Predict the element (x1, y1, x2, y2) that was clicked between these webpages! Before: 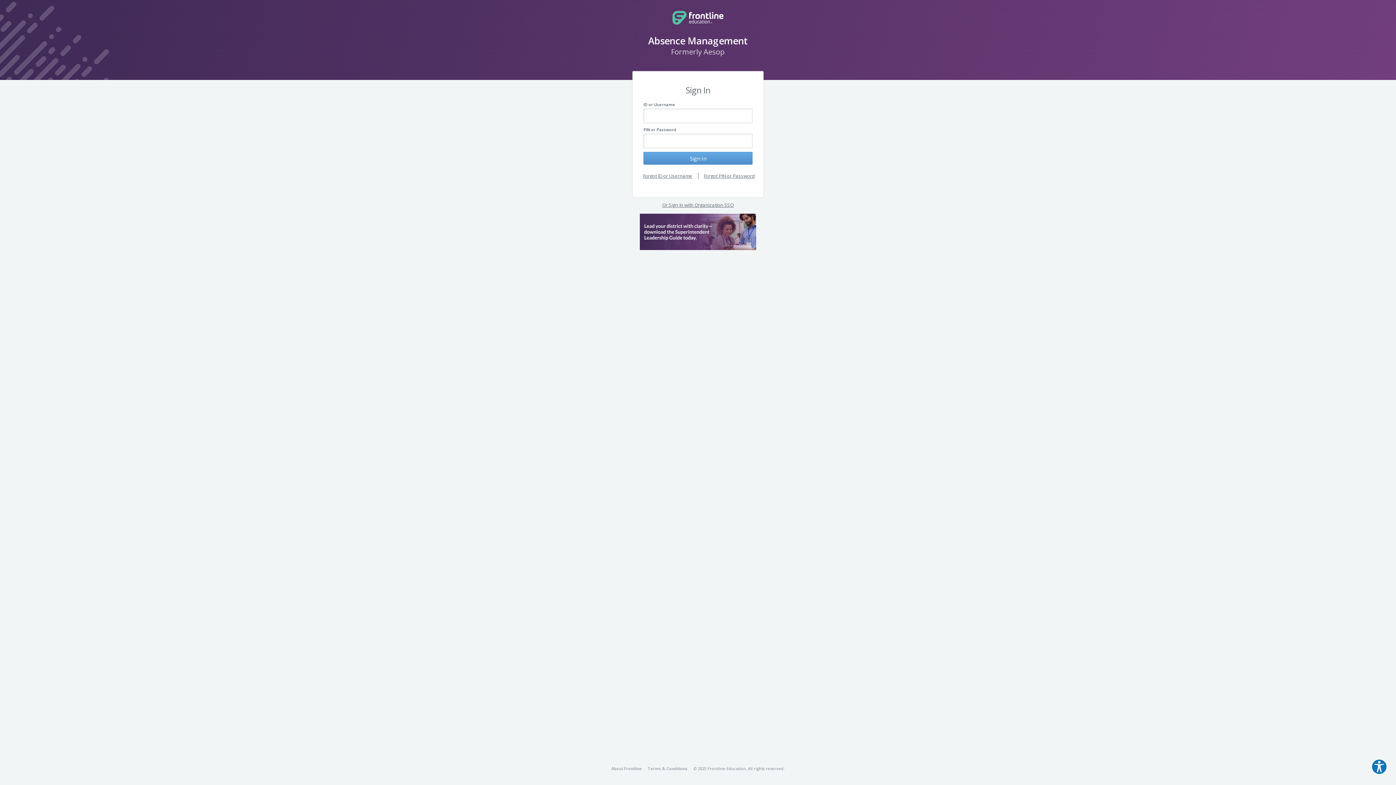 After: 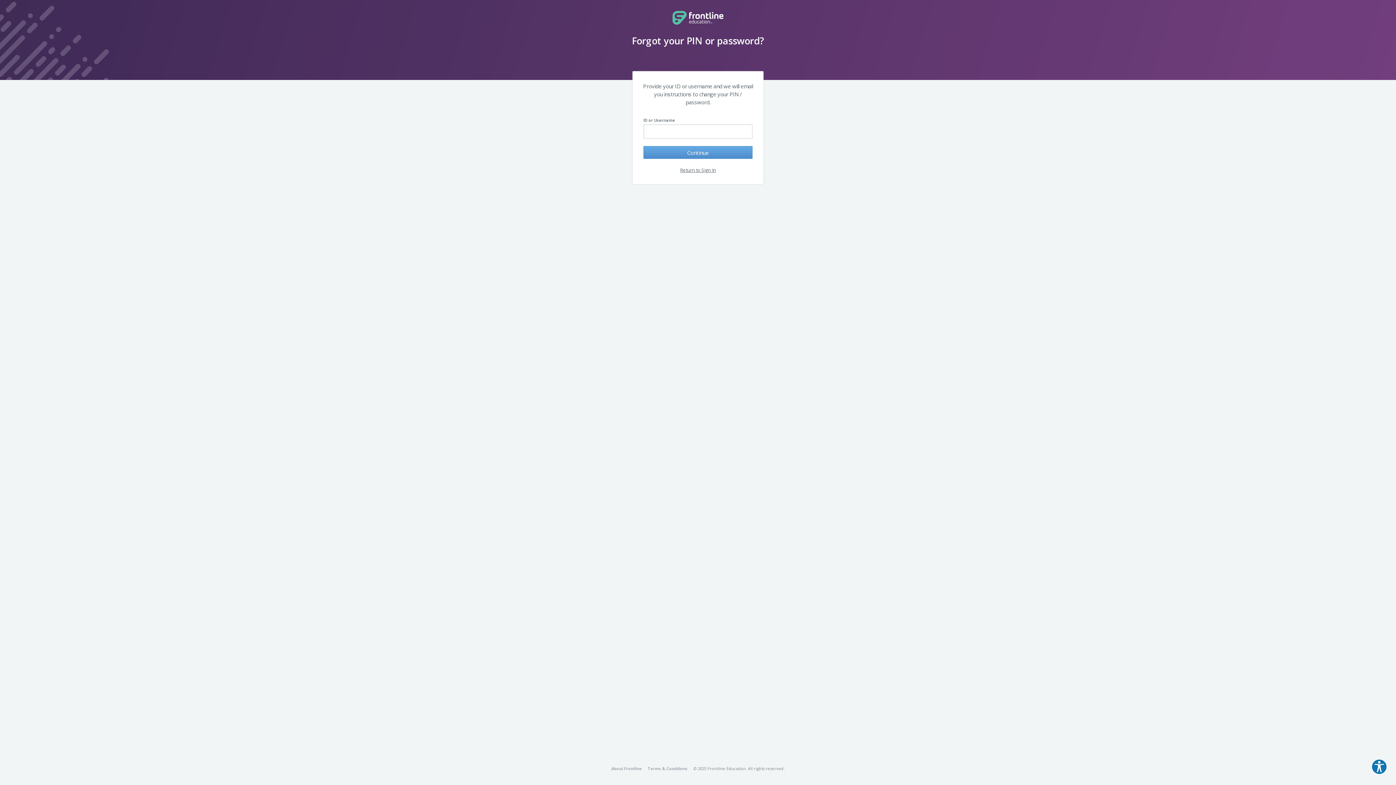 Action: bbox: (703, 172, 755, 179) label: Forgot PIN or Password